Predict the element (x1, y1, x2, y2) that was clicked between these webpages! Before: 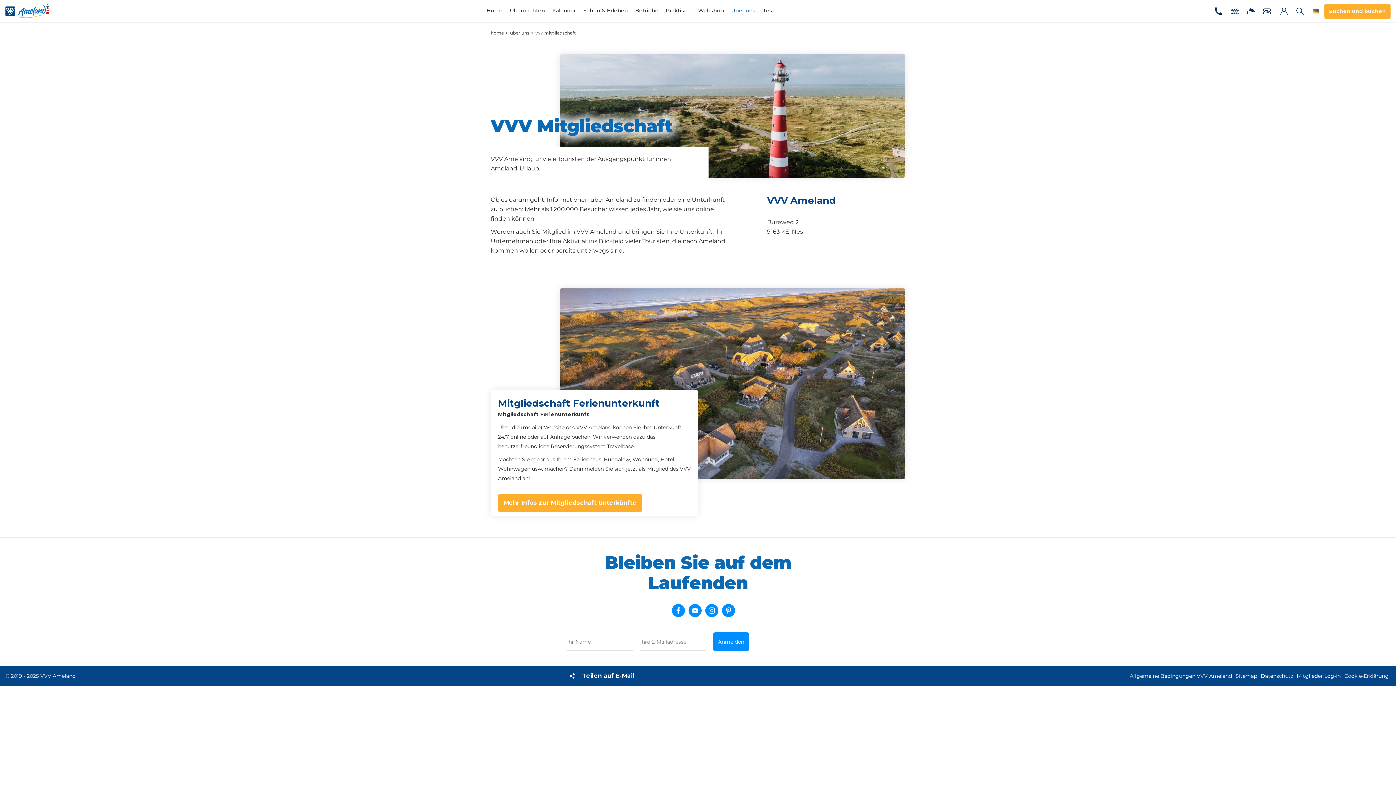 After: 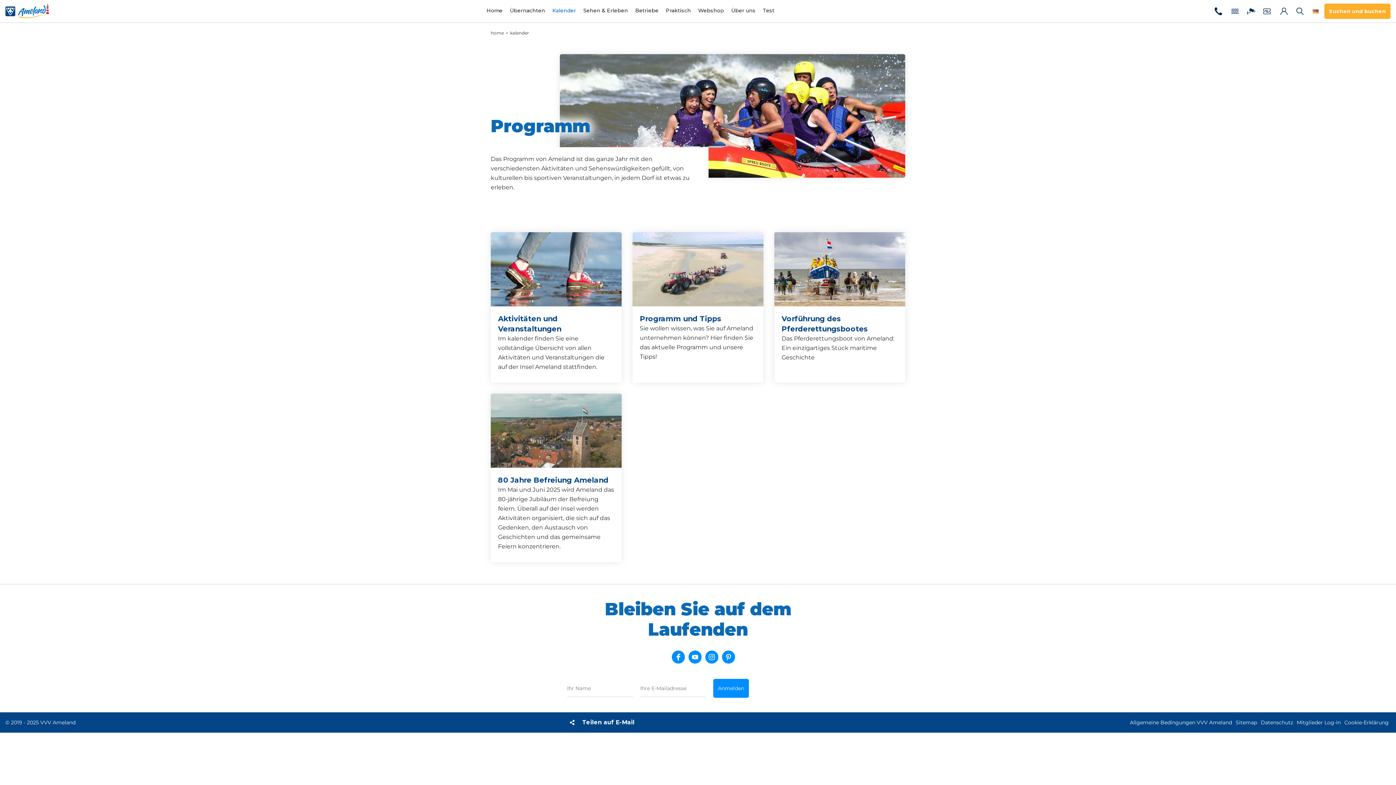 Action: bbox: (550, 4, 577, 17) label: Kalender